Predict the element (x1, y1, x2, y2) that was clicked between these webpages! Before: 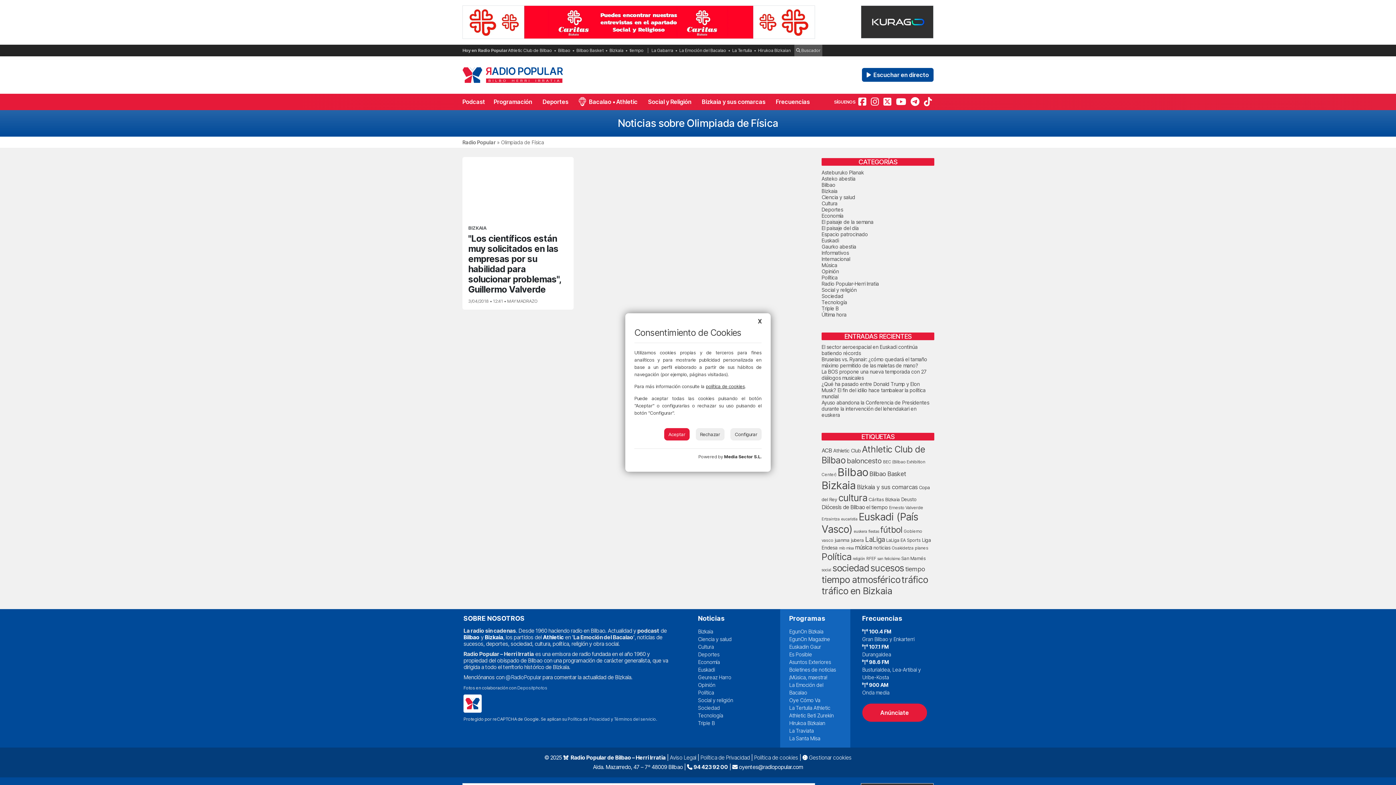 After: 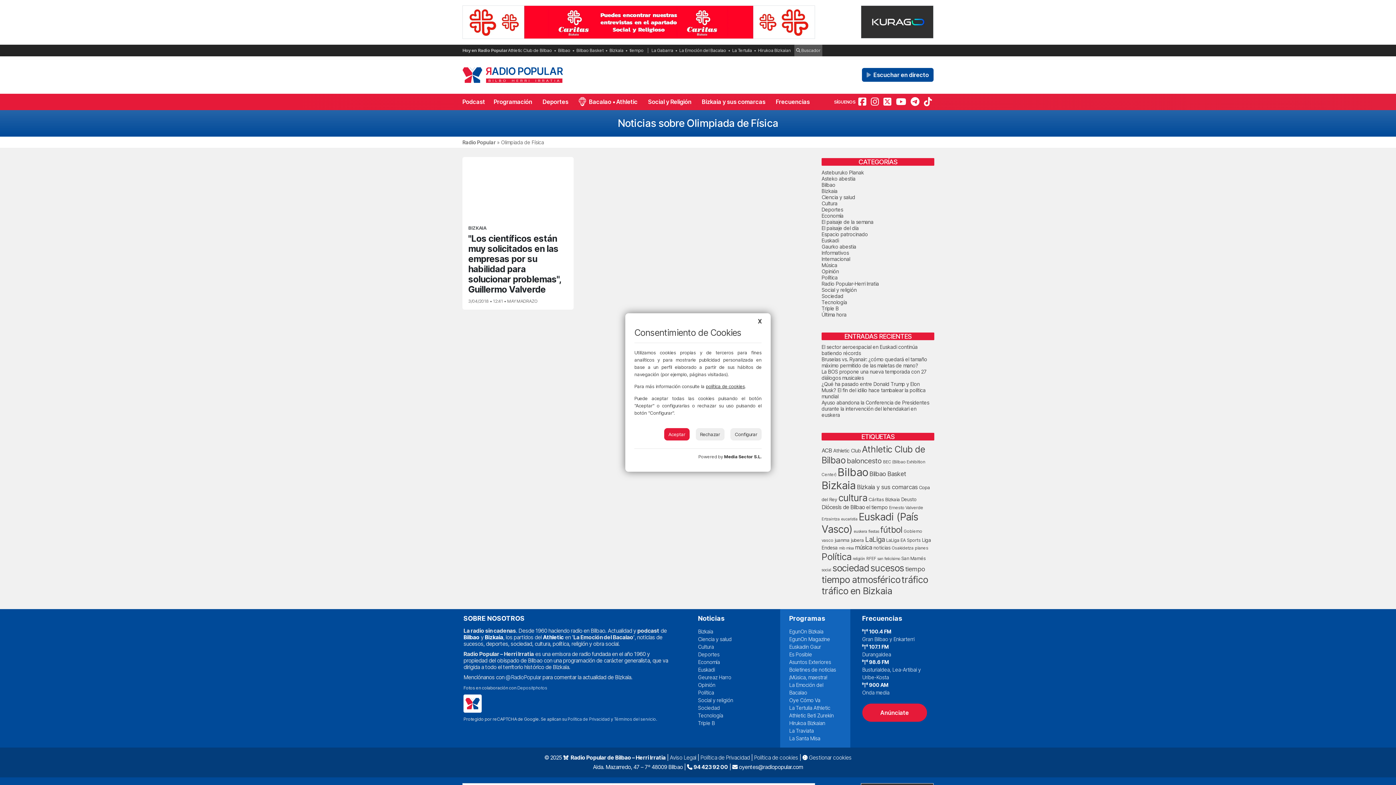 Action: bbox: (706, 383, 745, 389) label: política de cookies